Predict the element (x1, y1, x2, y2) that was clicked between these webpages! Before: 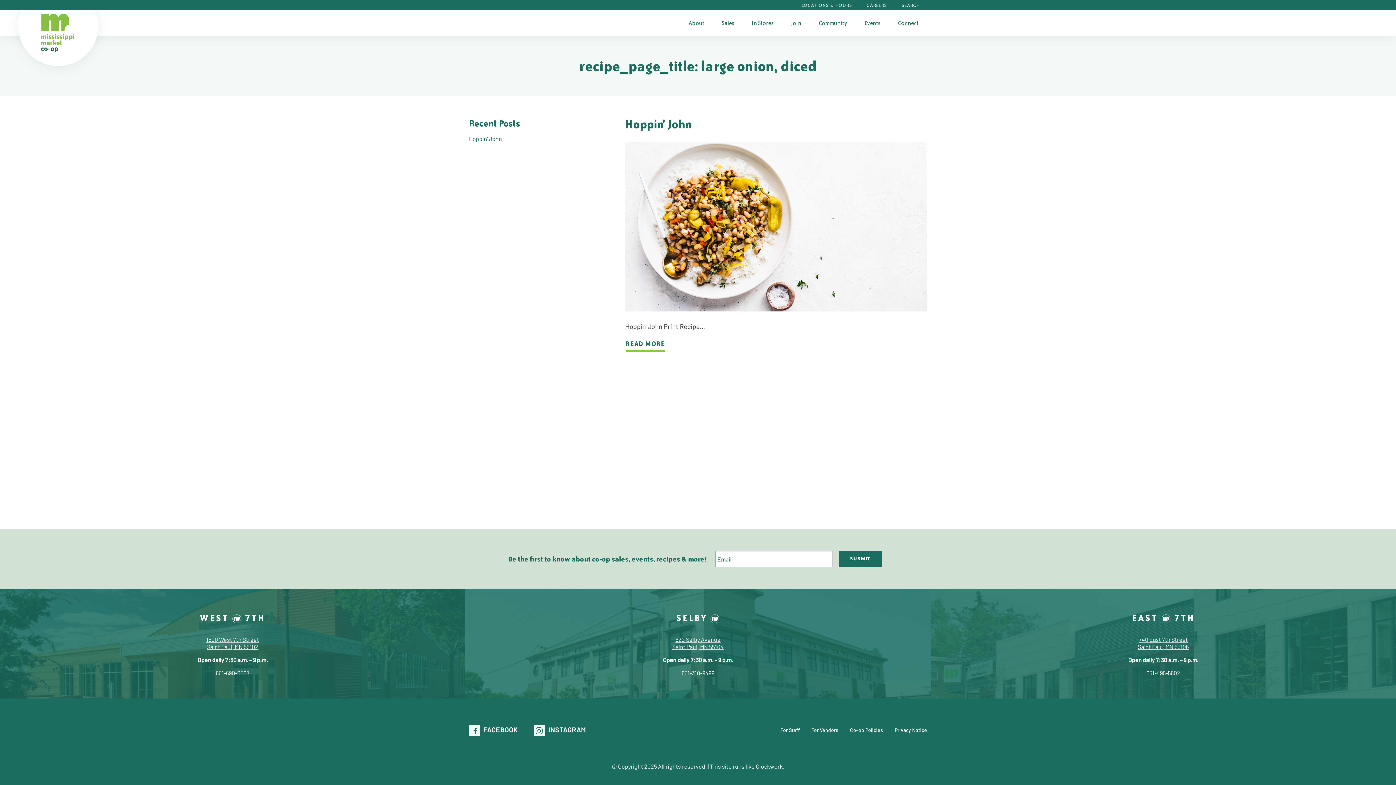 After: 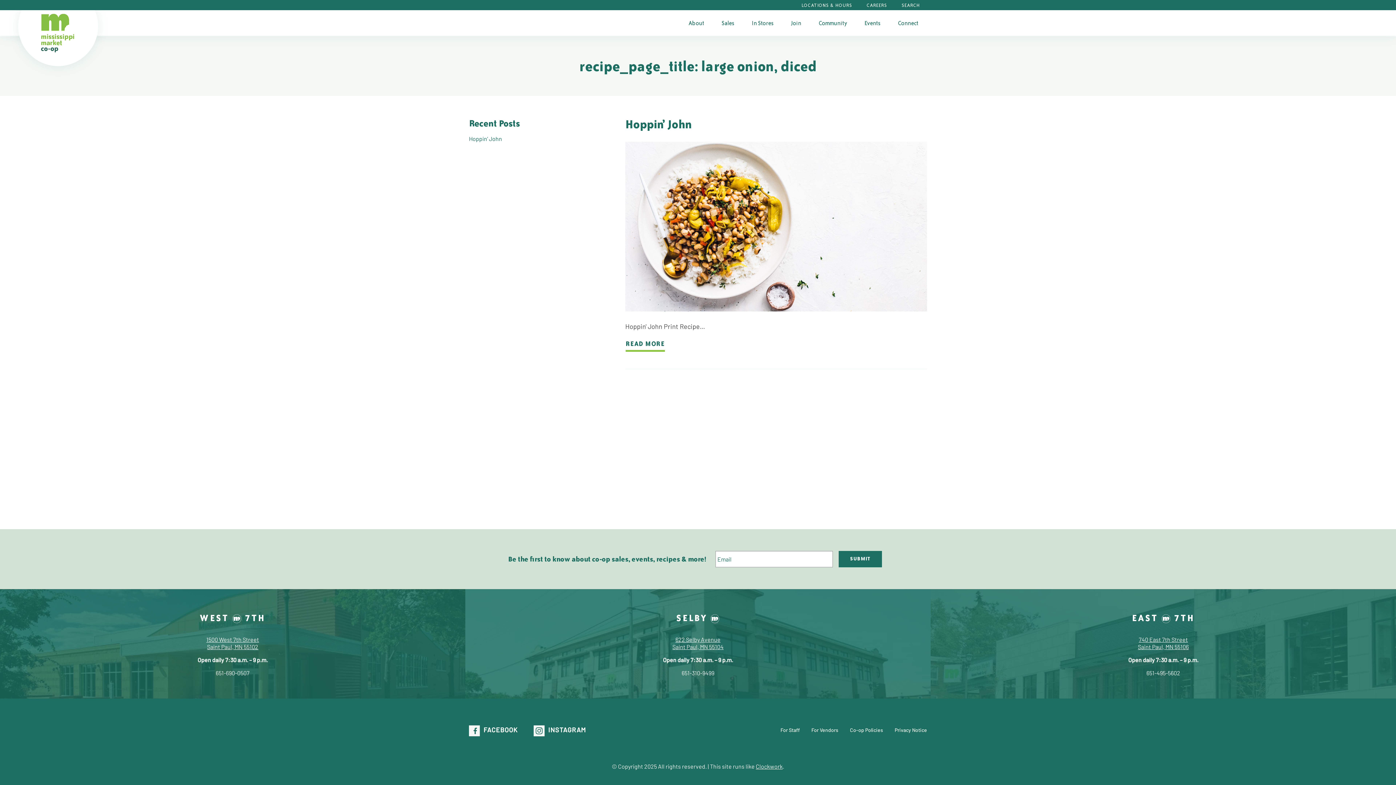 Action: label: 622 Selby Avenue 
Saint Paul, MN 55104 bbox: (663, 636, 733, 650)